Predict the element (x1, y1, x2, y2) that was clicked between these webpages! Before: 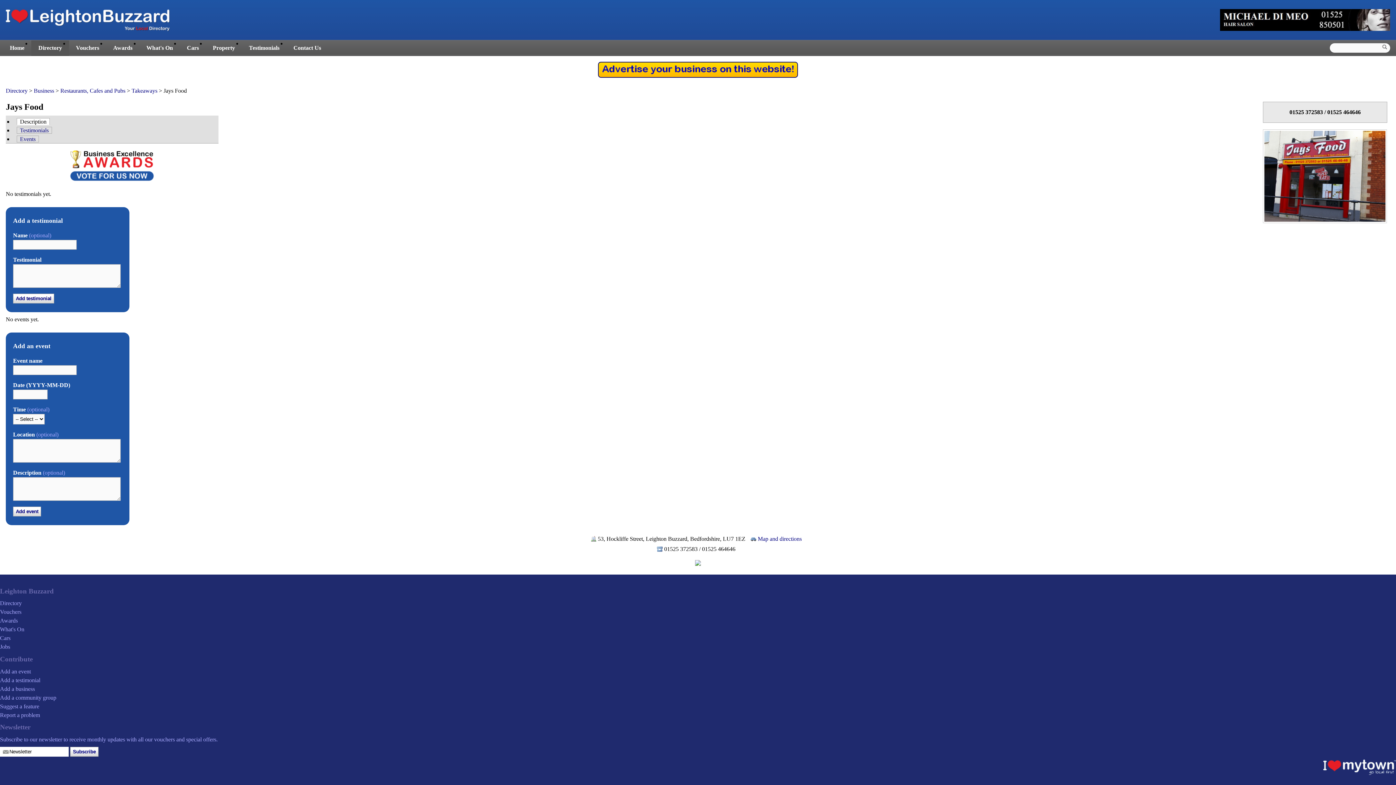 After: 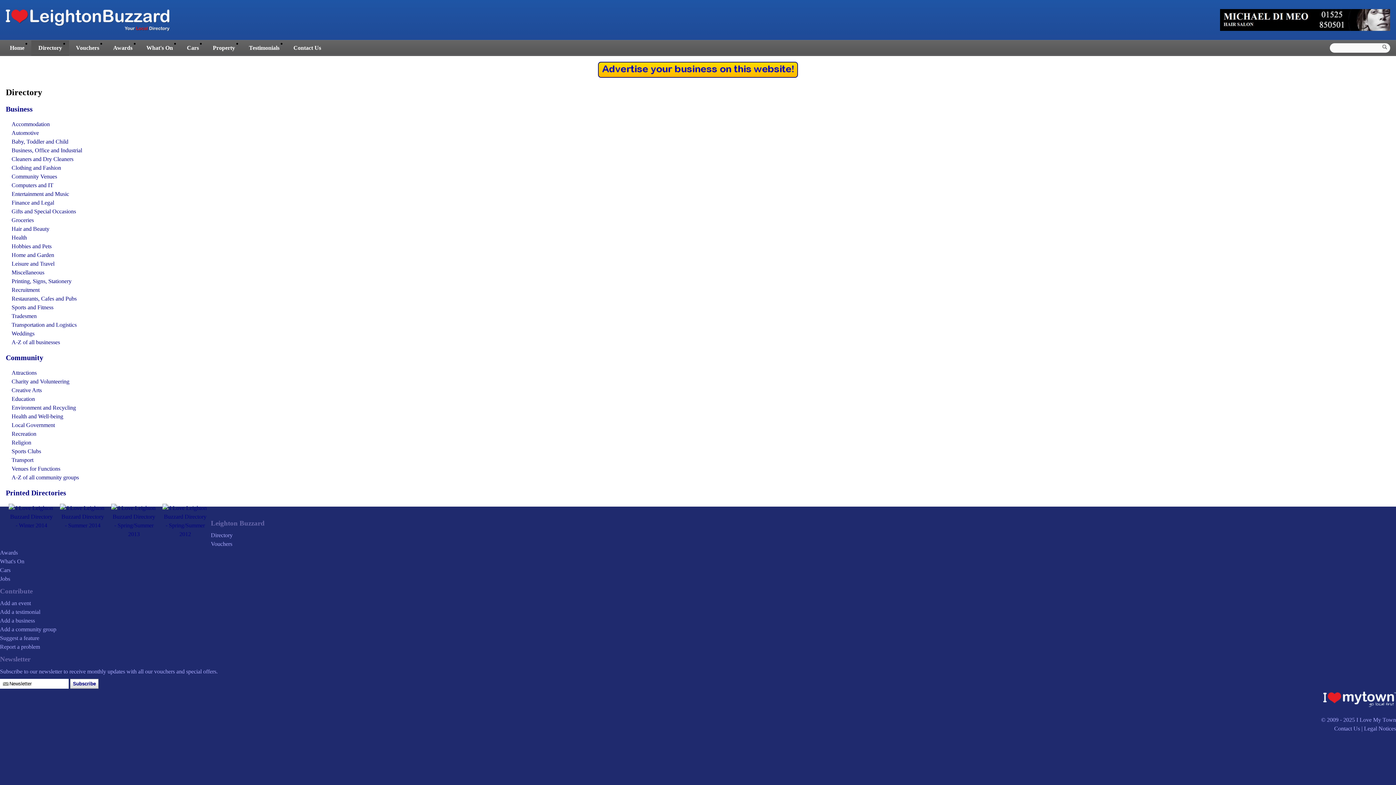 Action: label: Directory bbox: (31, 40, 69, 55)